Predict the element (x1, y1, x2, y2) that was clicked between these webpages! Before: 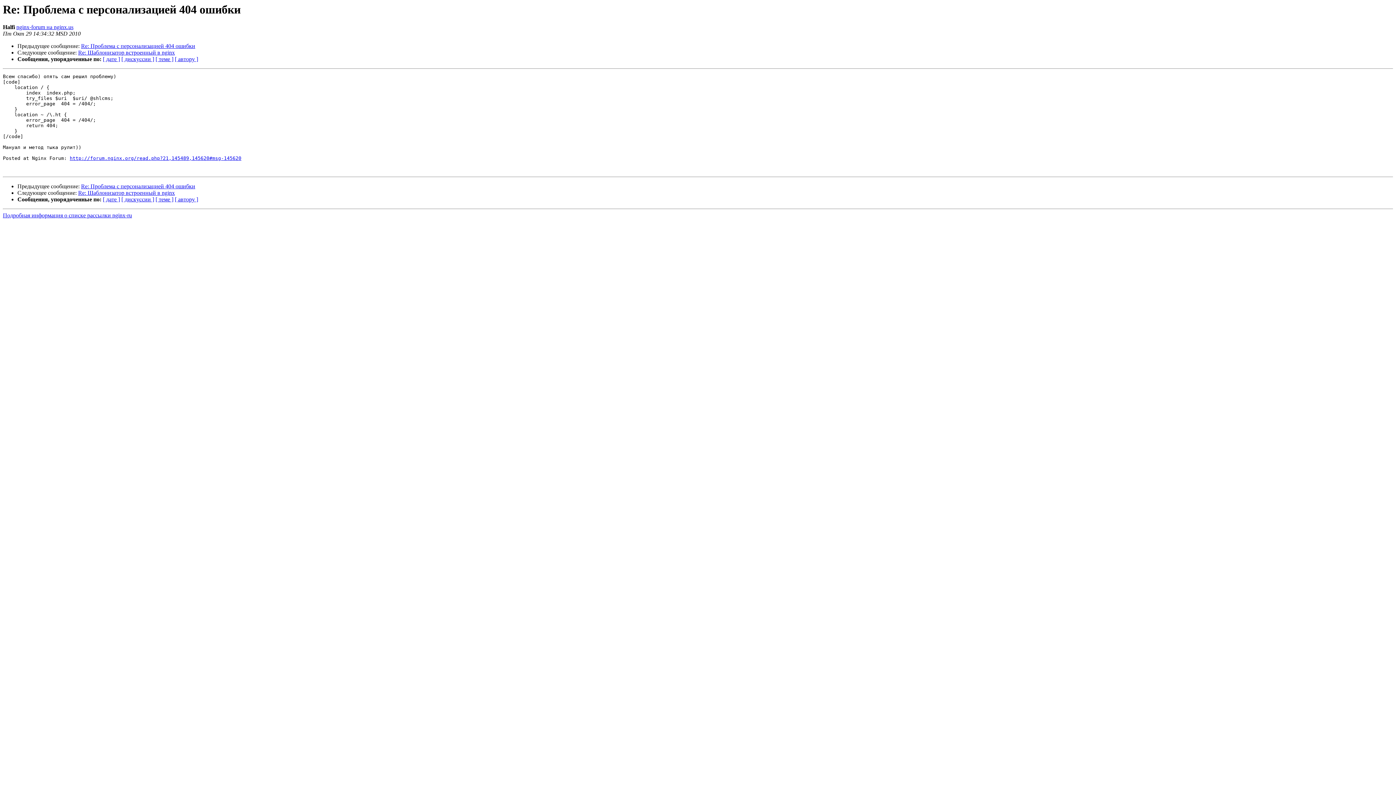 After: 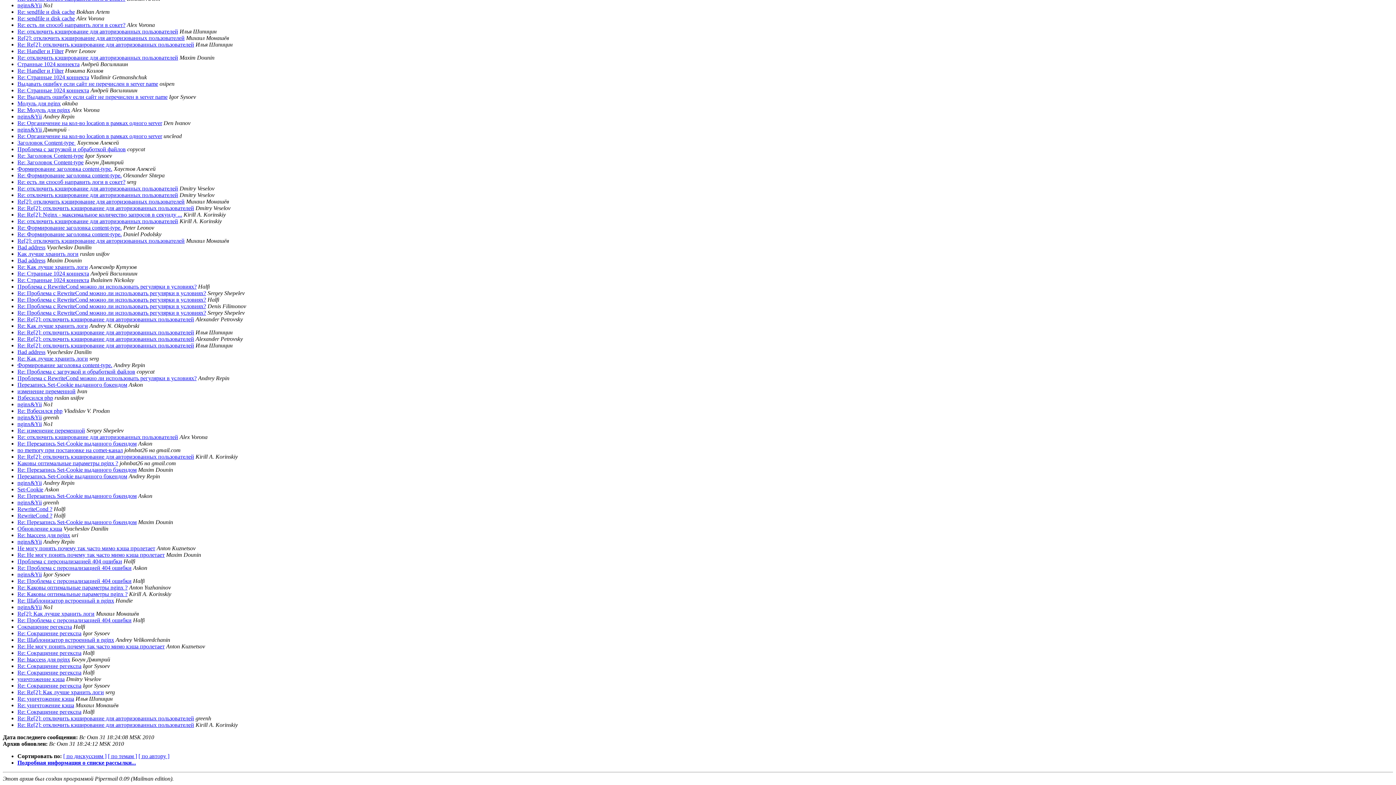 Action: label: [ дате ] bbox: (102, 56, 120, 62)